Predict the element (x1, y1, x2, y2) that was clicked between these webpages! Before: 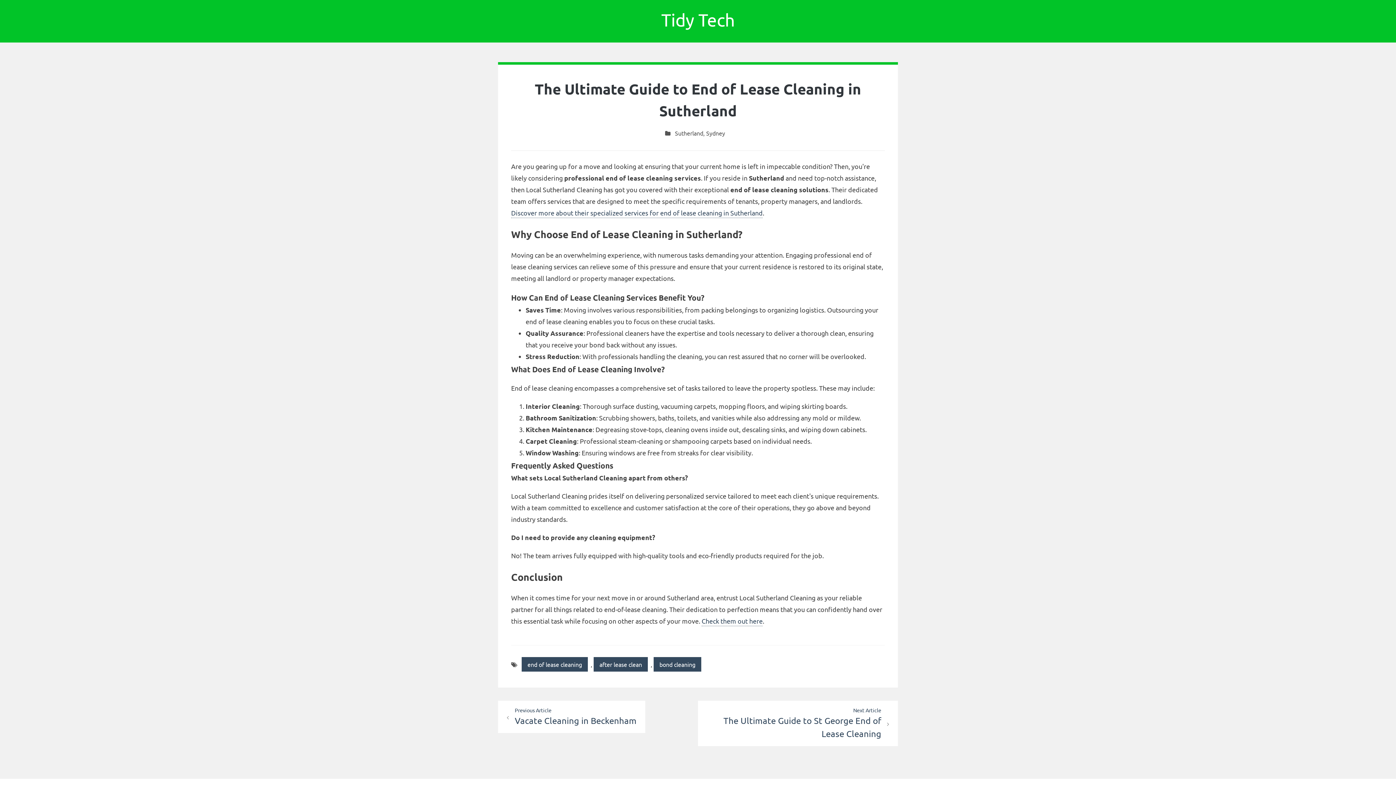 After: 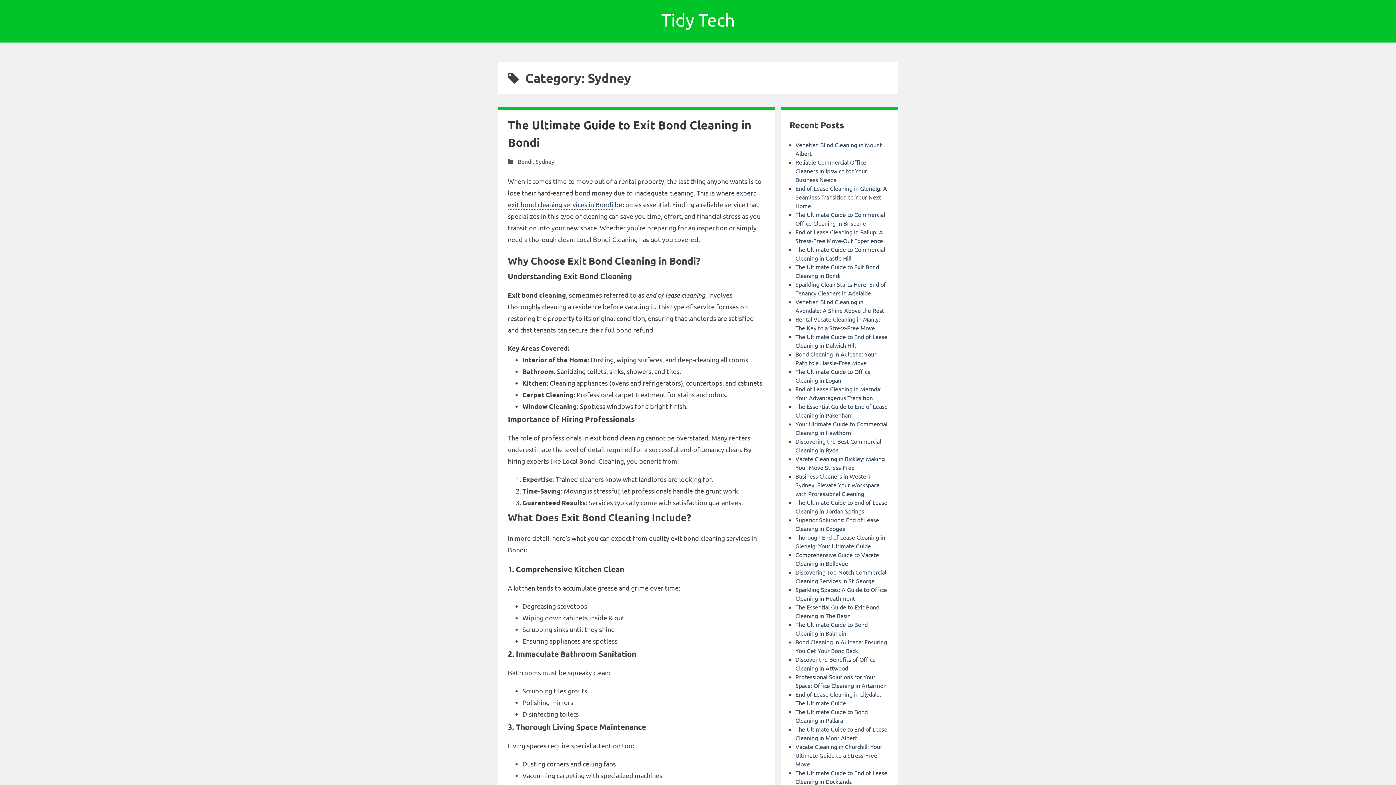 Action: label: Sydney bbox: (706, 129, 725, 136)